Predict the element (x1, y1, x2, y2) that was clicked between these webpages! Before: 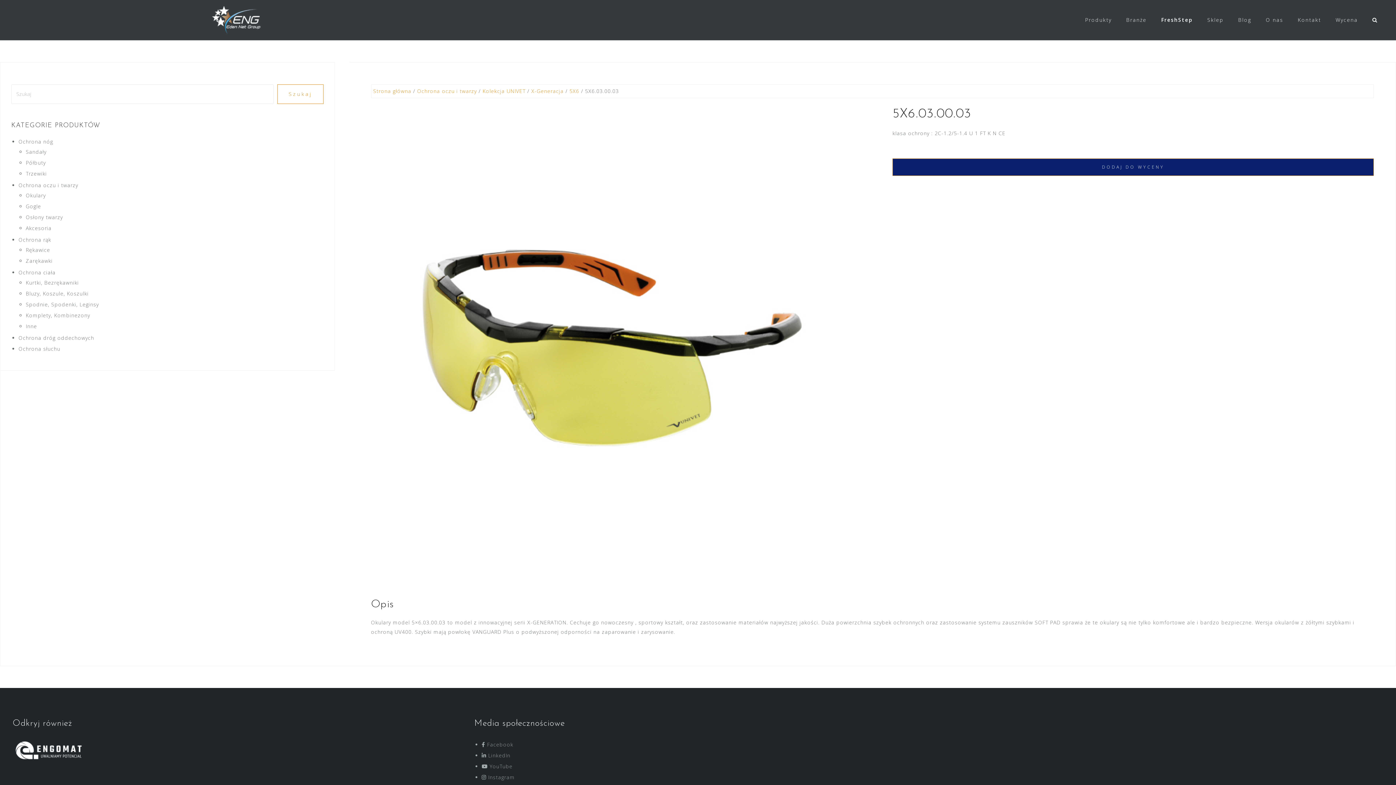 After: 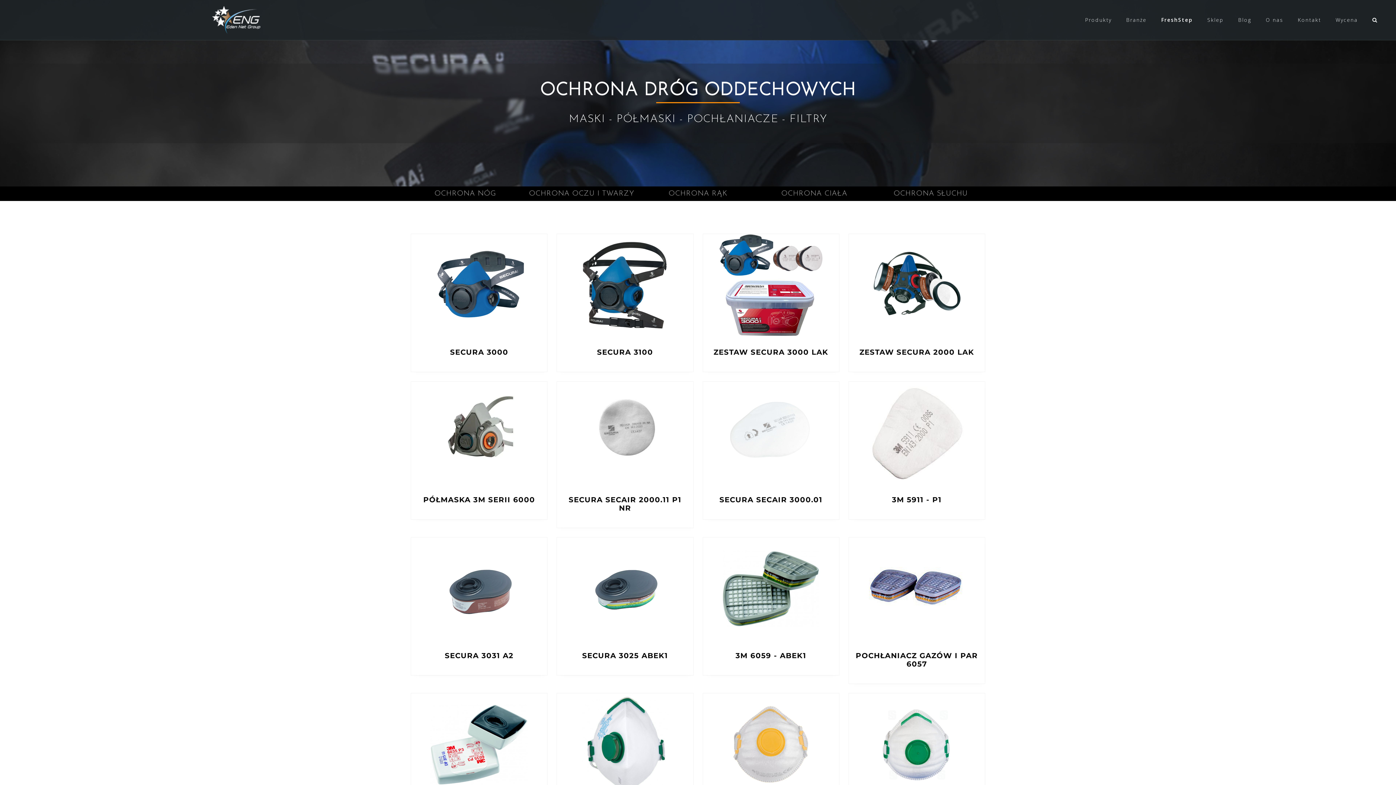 Action: label: Ochrona dróg oddechowych bbox: (18, 334, 94, 341)